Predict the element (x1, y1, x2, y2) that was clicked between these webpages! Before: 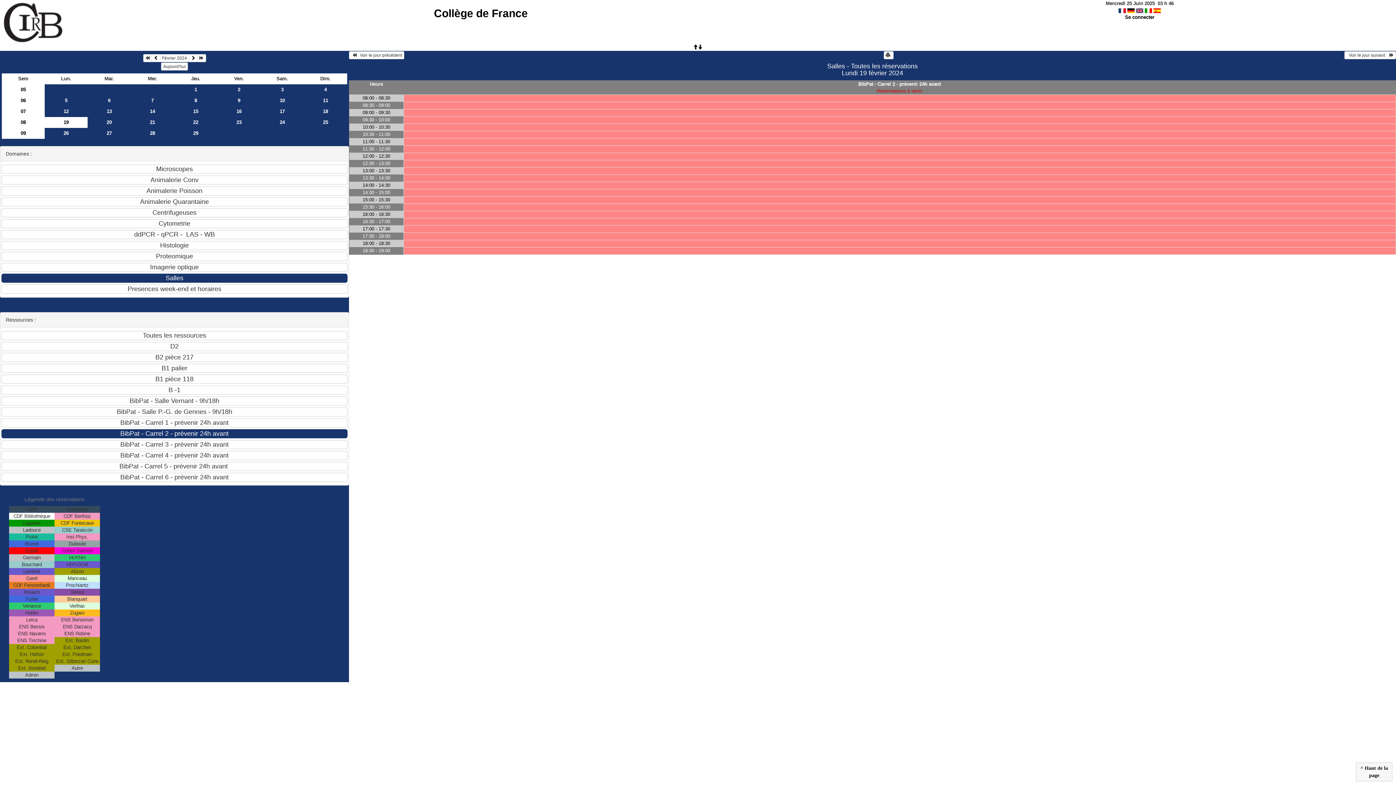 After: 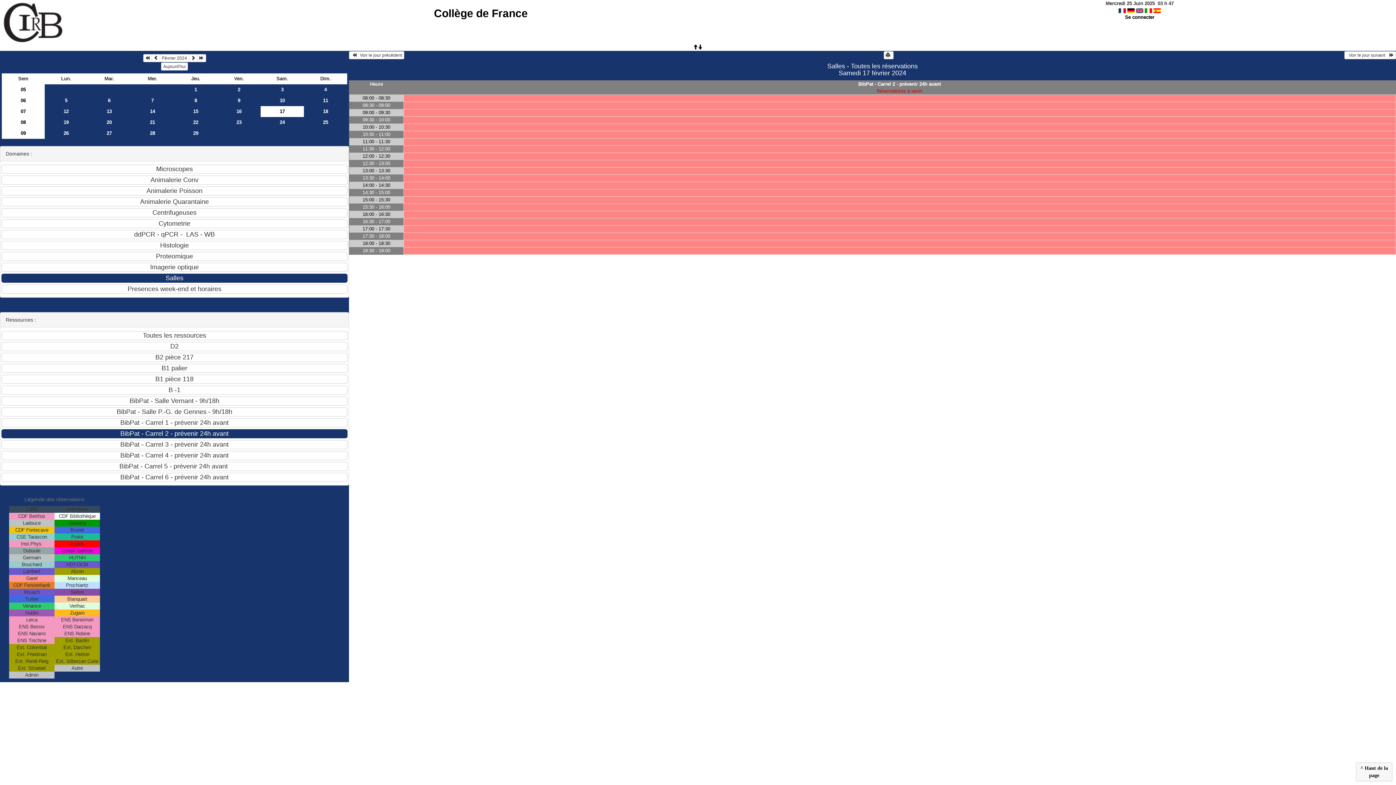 Action: bbox: (260, 106, 304, 116) label: 17